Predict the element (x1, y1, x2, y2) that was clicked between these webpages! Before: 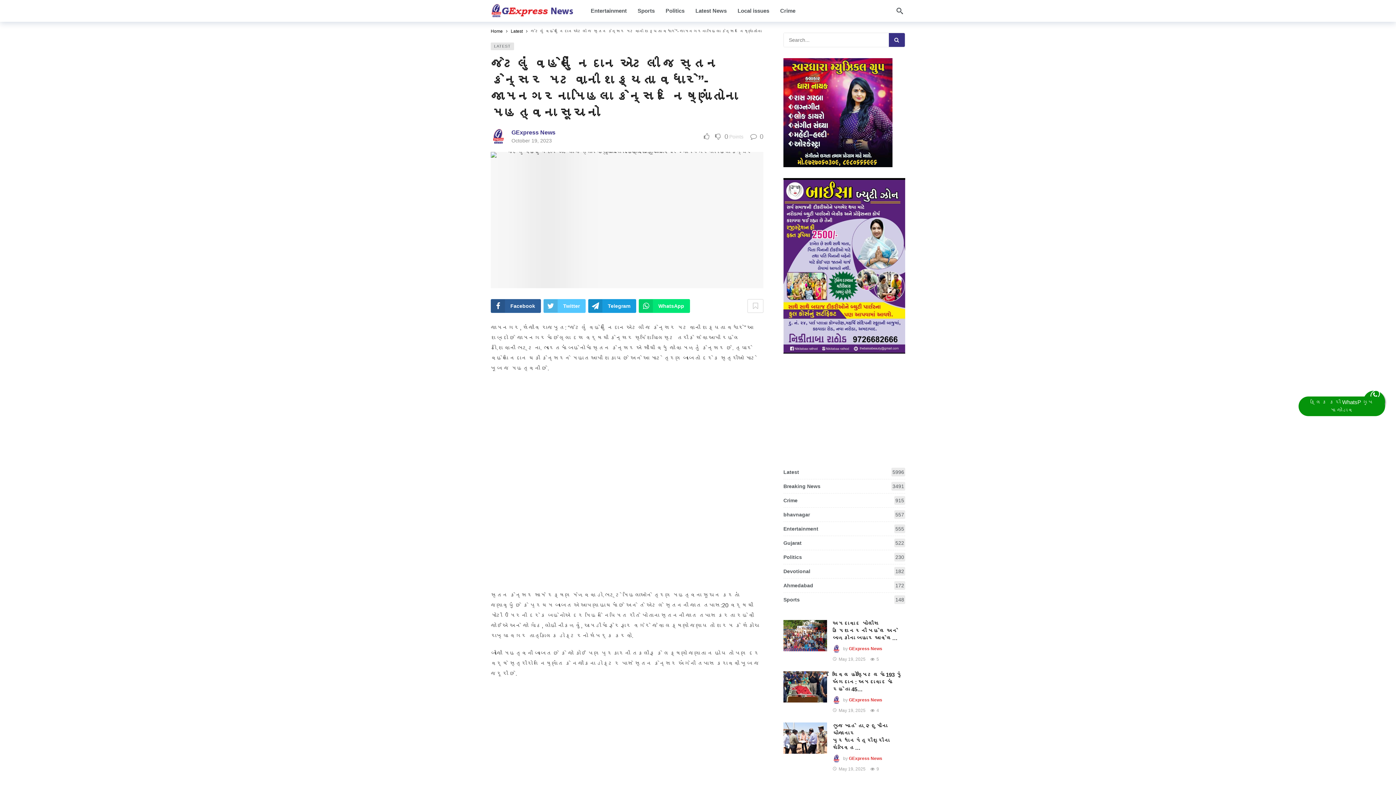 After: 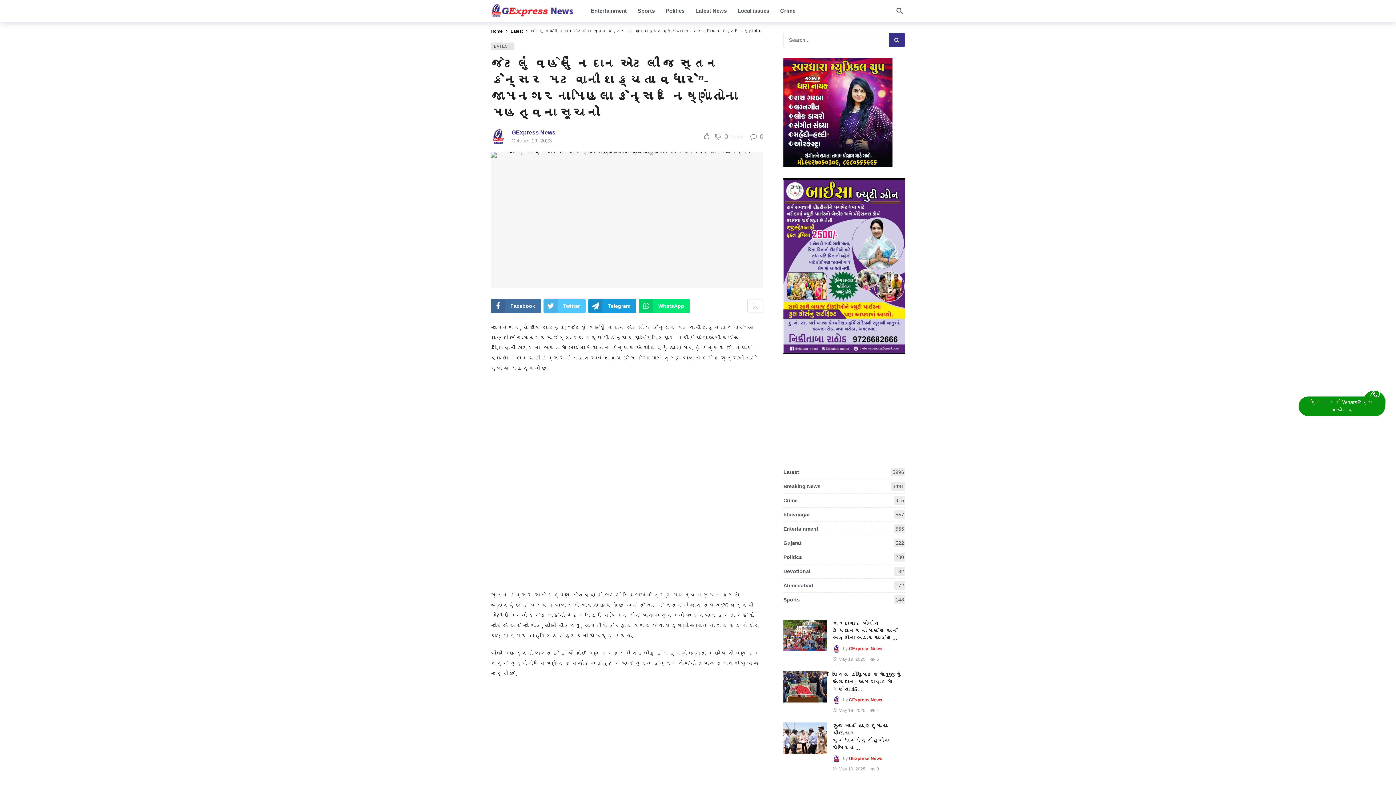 Action: bbox: (490, 299, 541, 313) label: Facebook